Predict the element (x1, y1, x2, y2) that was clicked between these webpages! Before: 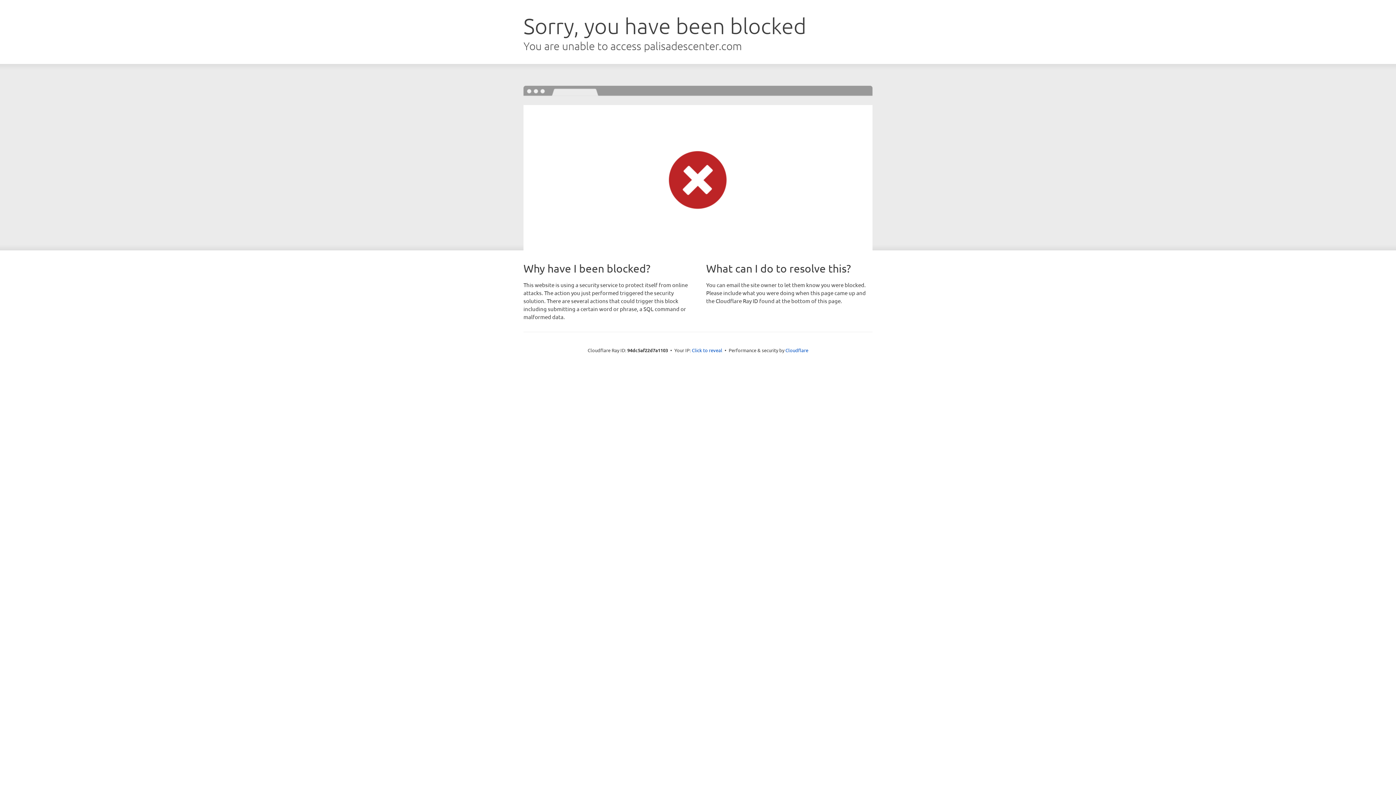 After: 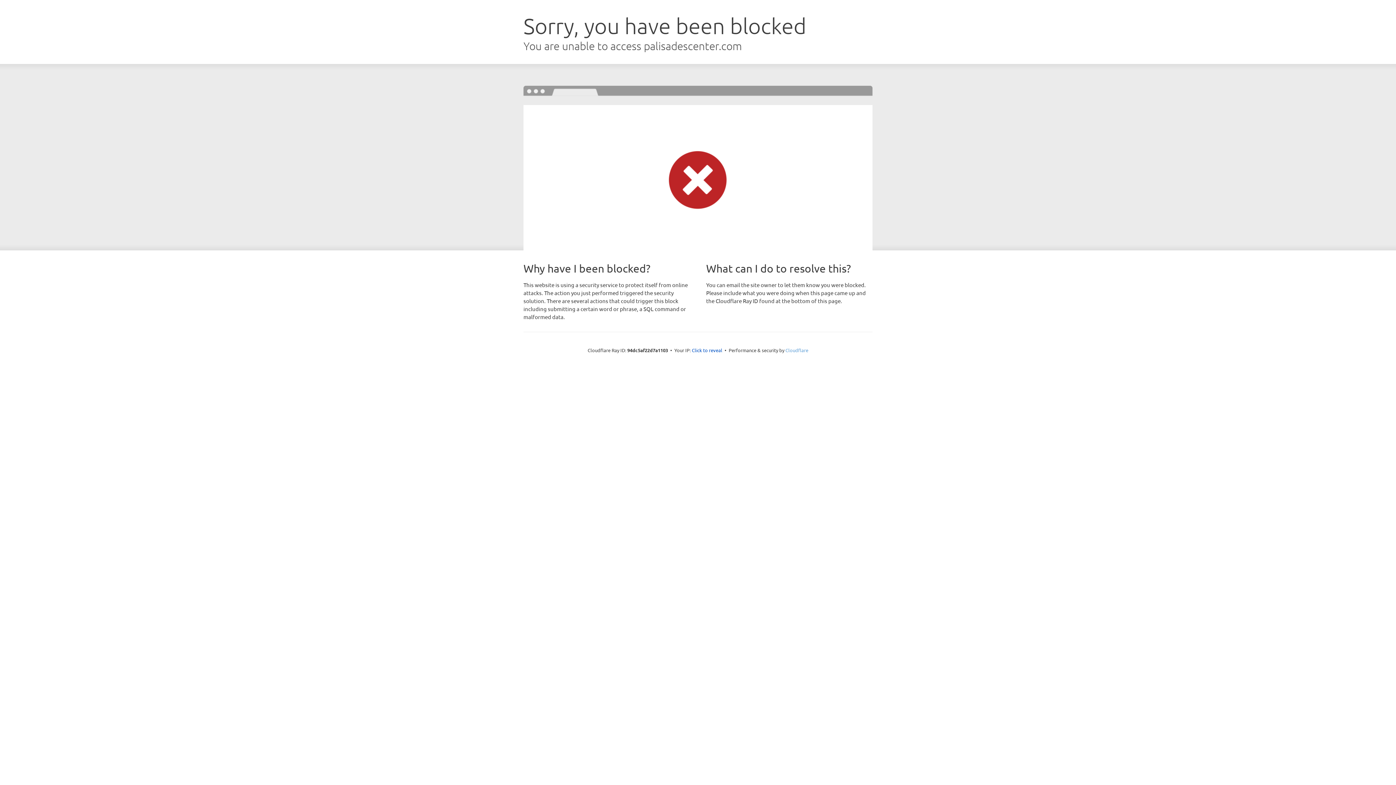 Action: bbox: (785, 347, 808, 353) label: Cloudflare